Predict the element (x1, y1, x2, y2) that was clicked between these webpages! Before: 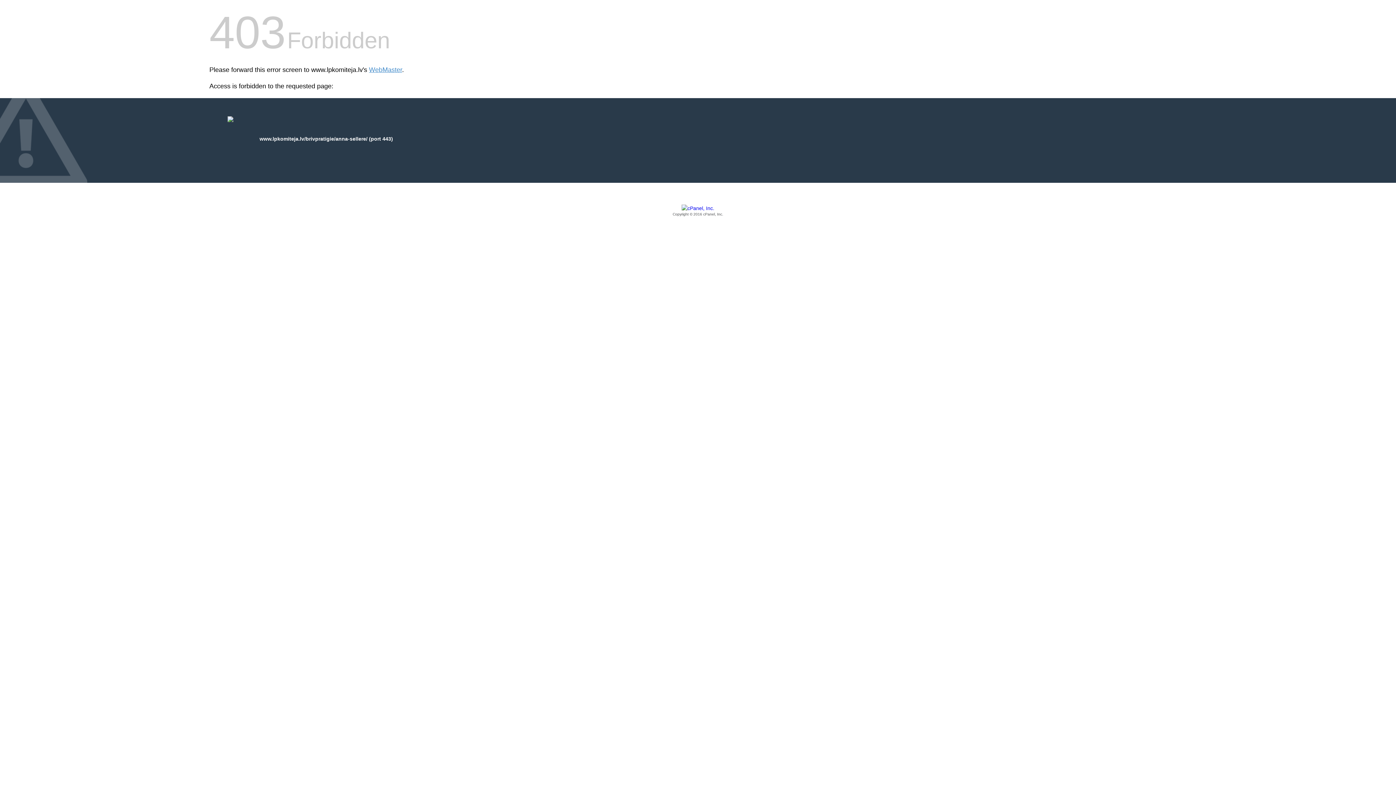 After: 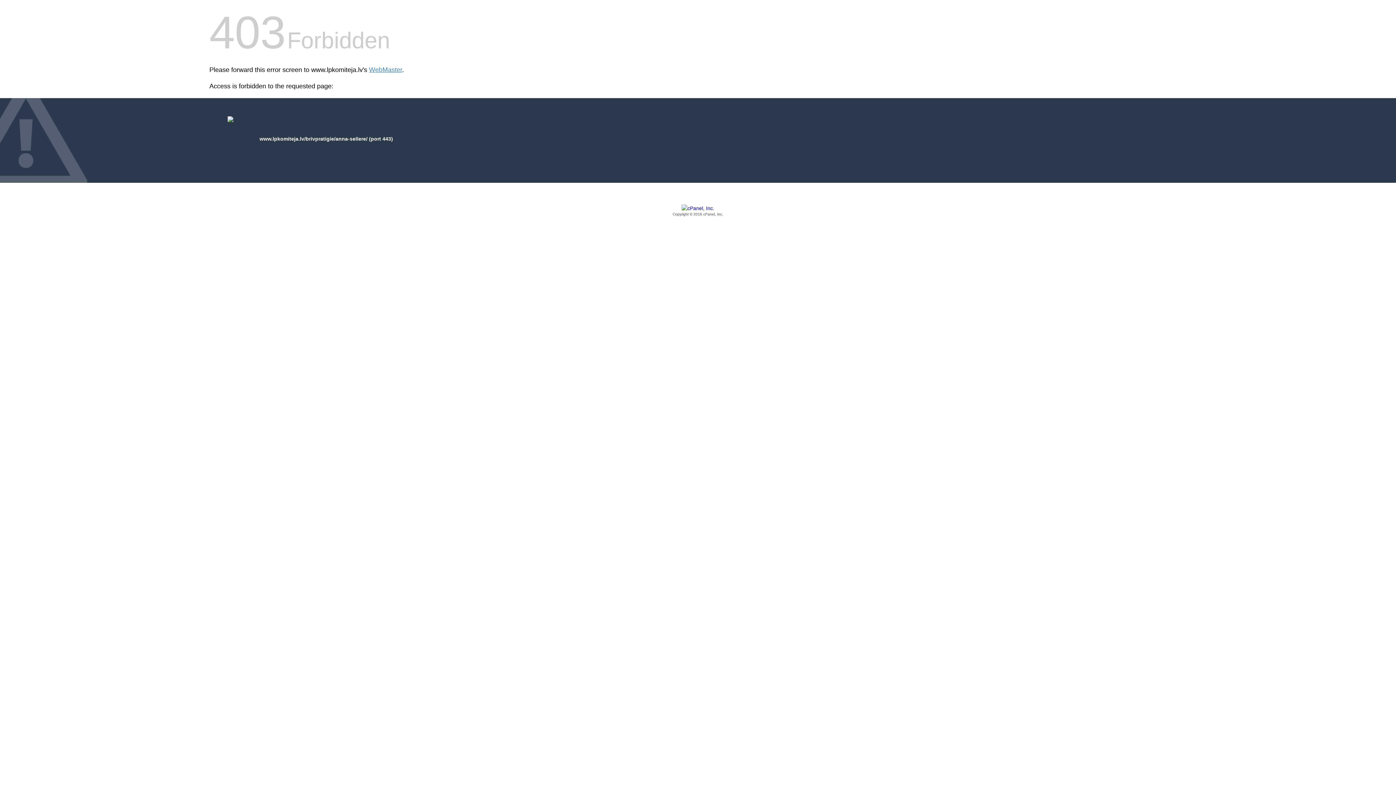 Action: label: Copyright © 2016 cPanel, Inc. bbox: (209, 205, 1186, 217)